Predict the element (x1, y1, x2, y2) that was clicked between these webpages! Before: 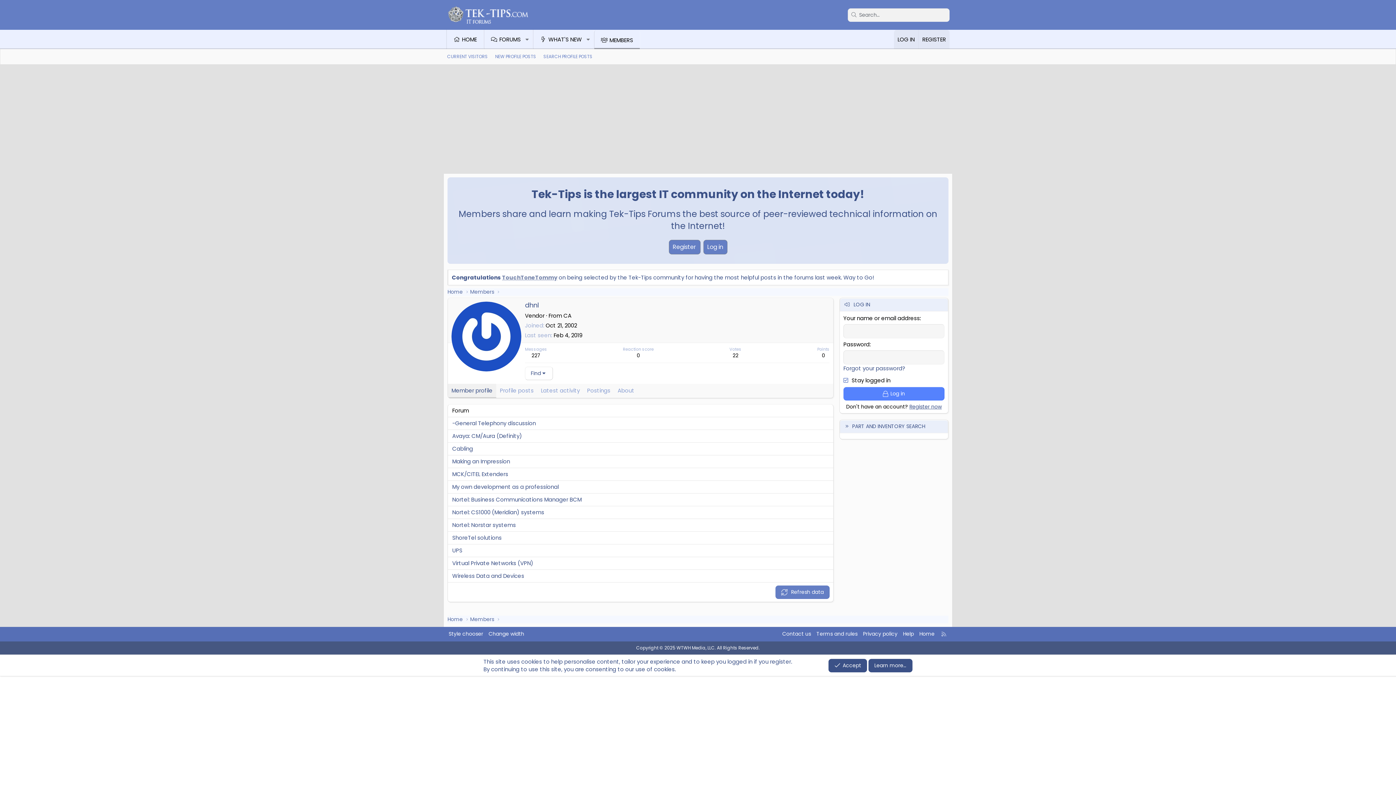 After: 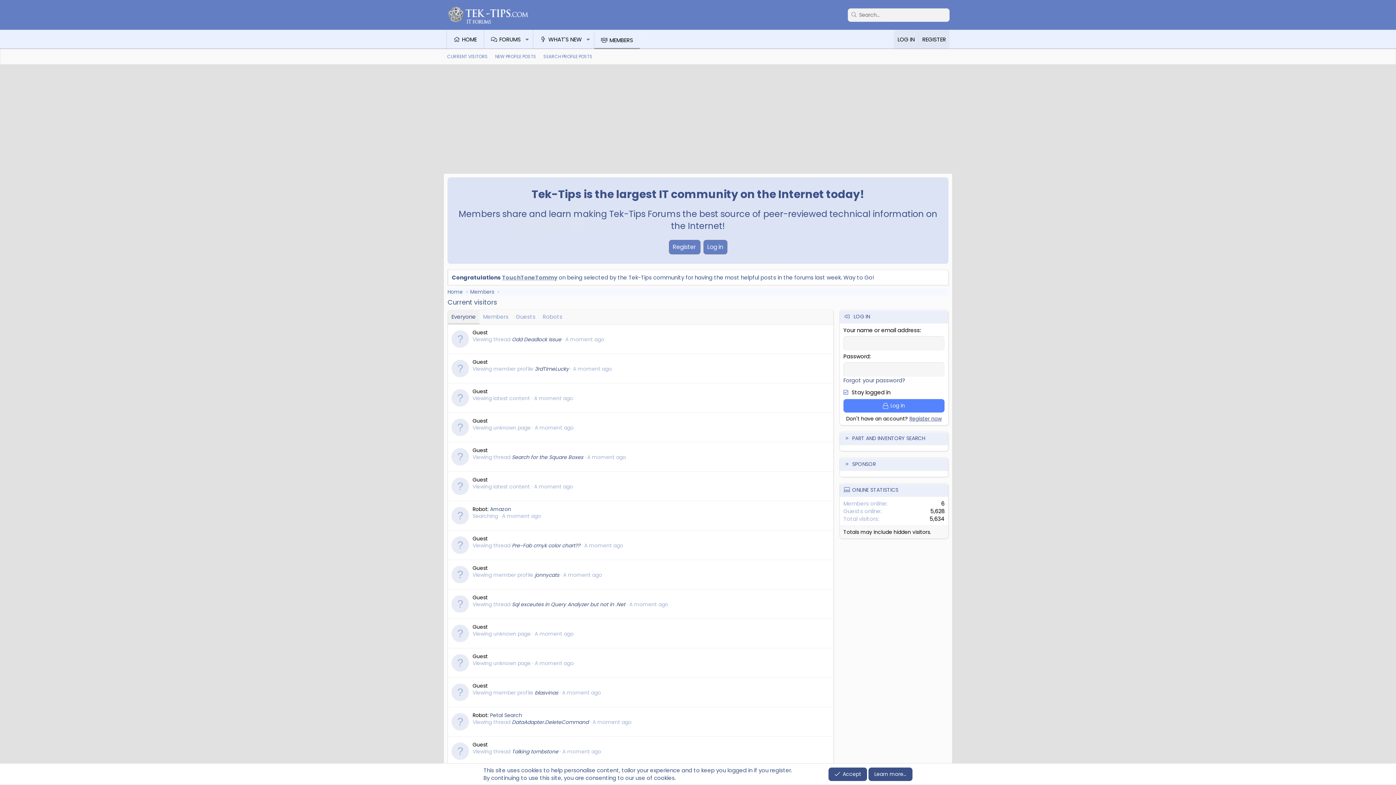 Action: bbox: (443, 50, 491, 62) label: CURRENT VISITORS